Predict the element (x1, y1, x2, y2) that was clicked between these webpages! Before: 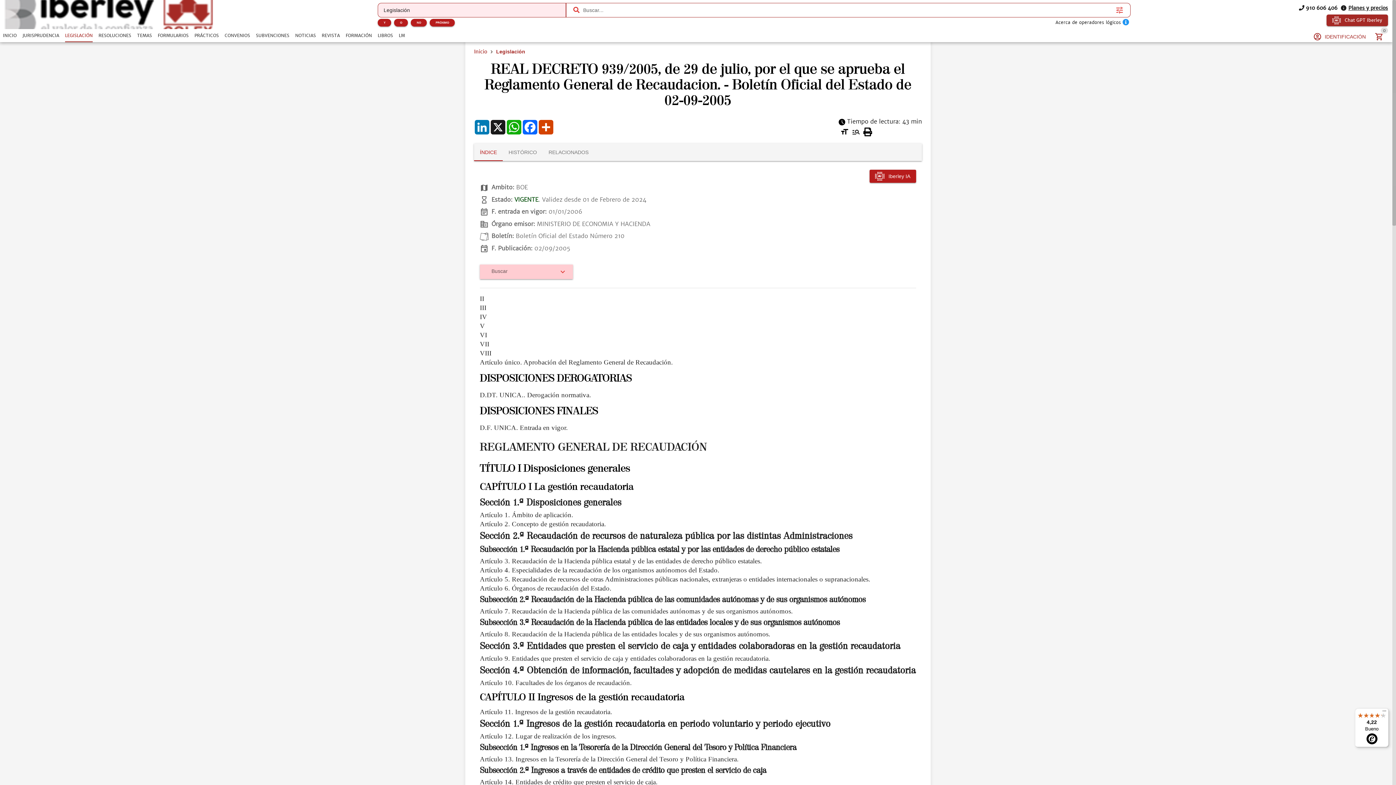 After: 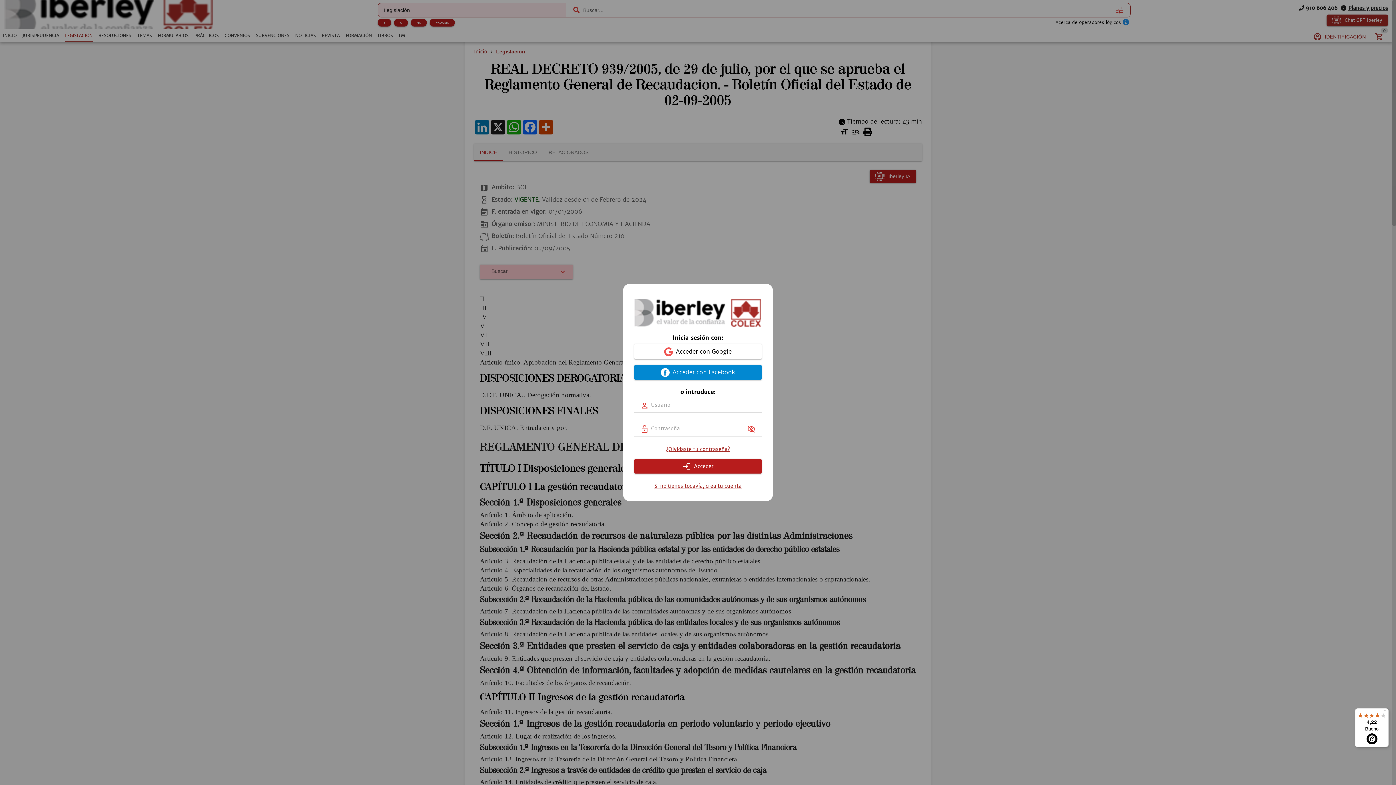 Action: label: IDENTIFICACIÓN bbox: (1307, 30, 1372, 43)